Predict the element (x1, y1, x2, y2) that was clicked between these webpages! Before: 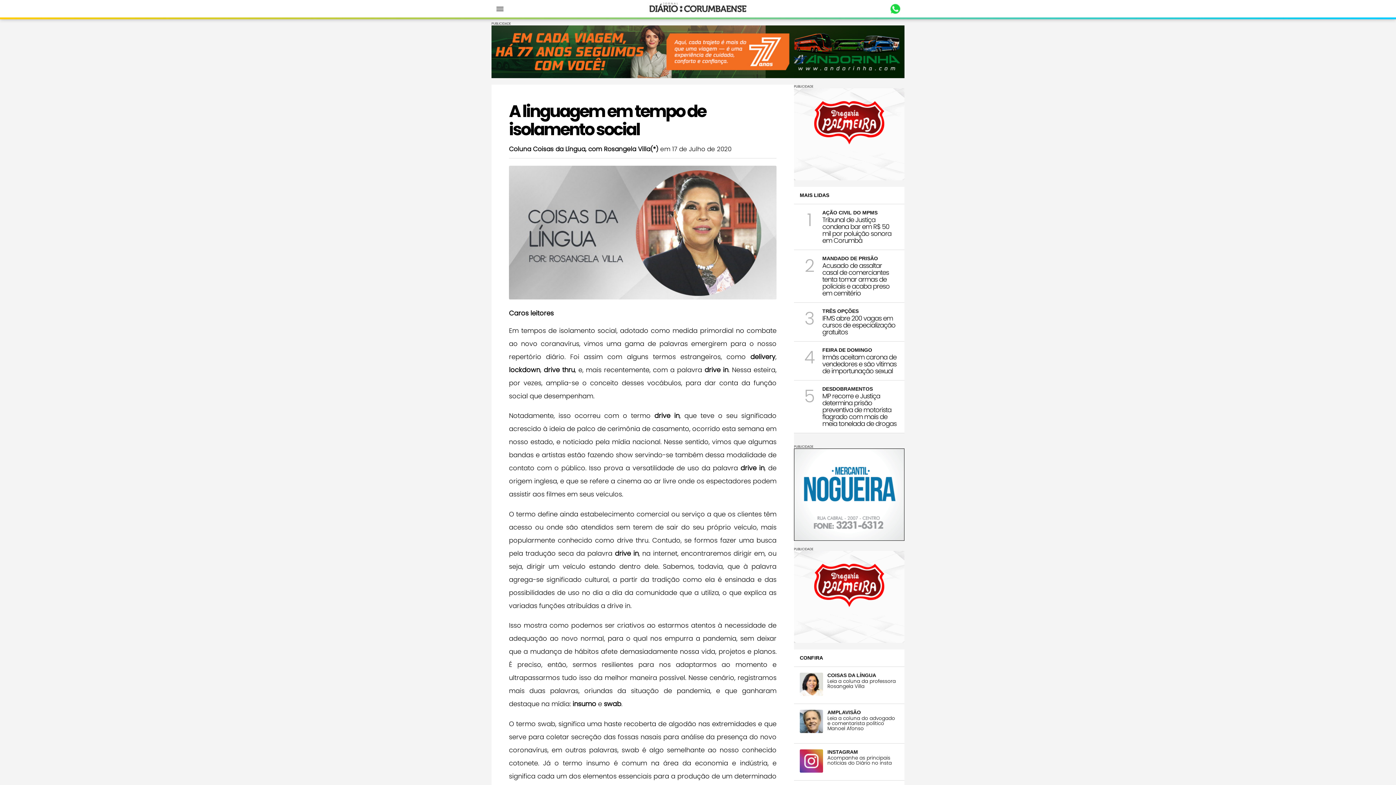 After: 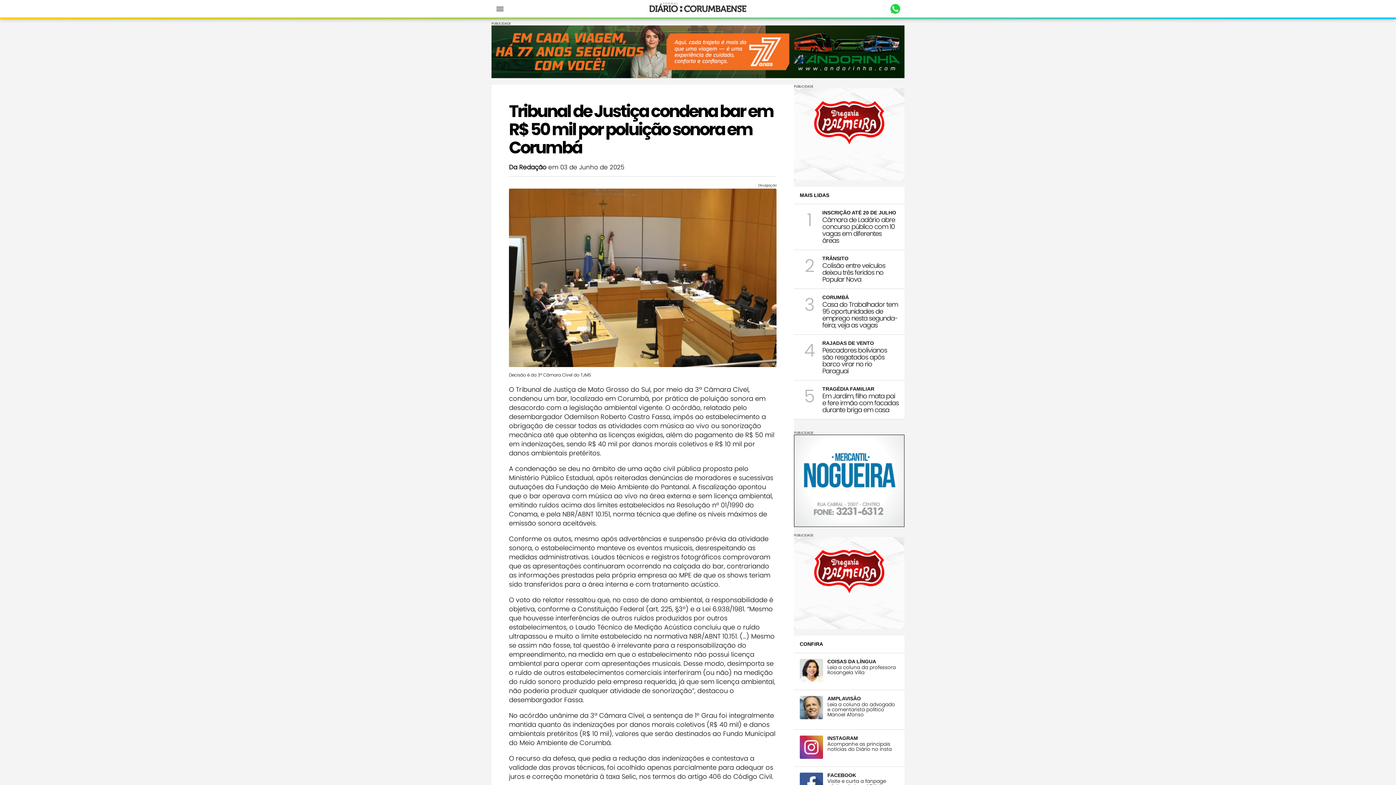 Action: label: Tribunal de Justiça condena bar em R$ 50 mil por poluição sonora em Corumbá bbox: (822, 215, 891, 245)